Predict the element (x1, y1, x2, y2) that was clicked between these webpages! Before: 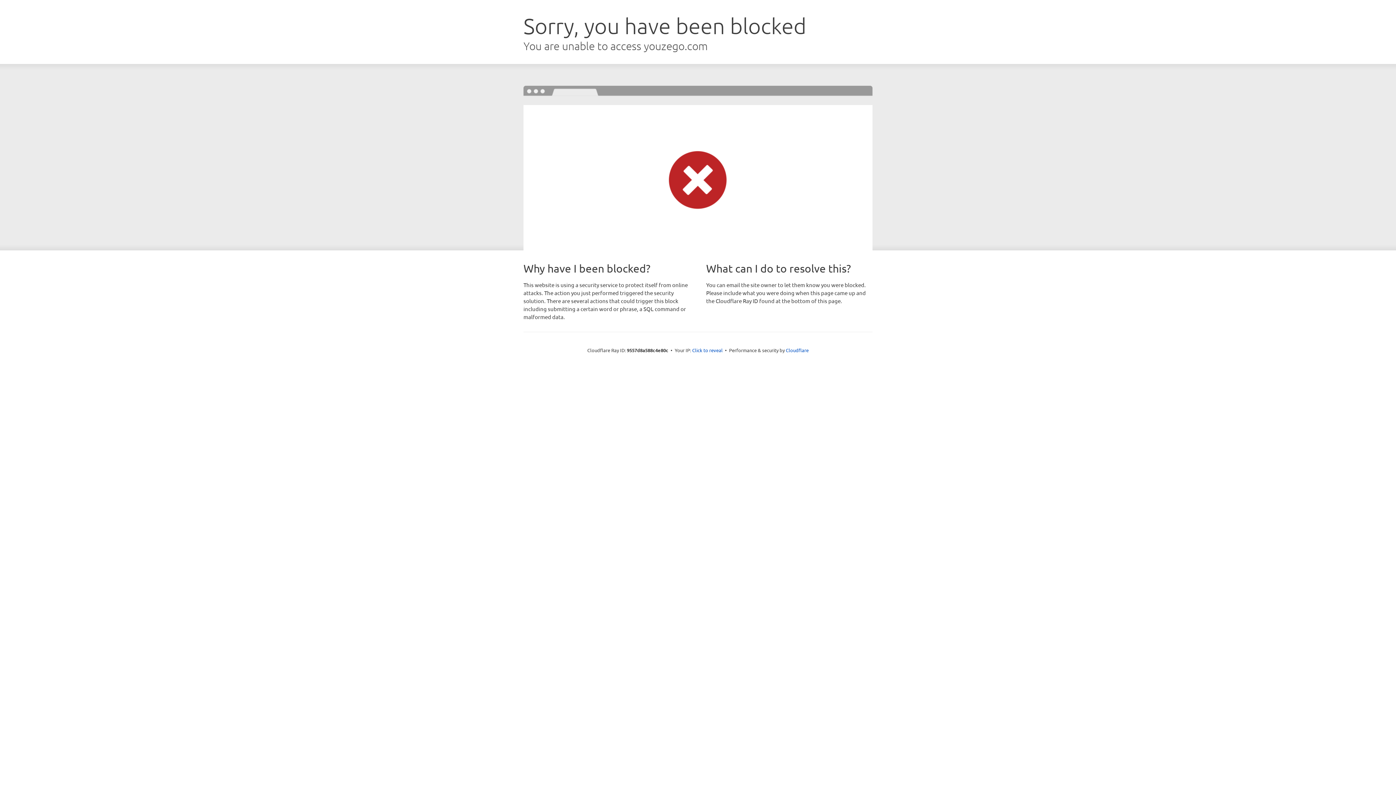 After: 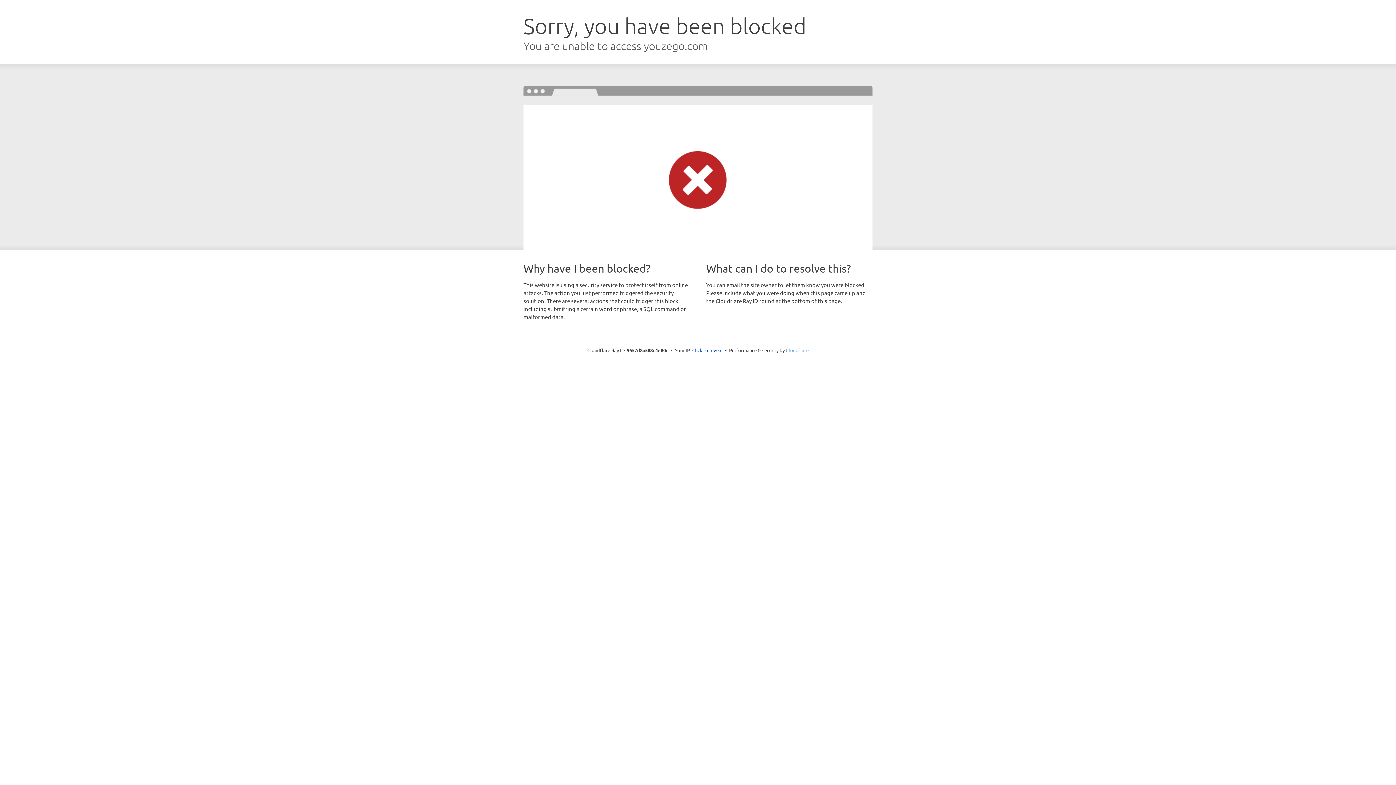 Action: label: Cloudflare bbox: (786, 347, 808, 353)